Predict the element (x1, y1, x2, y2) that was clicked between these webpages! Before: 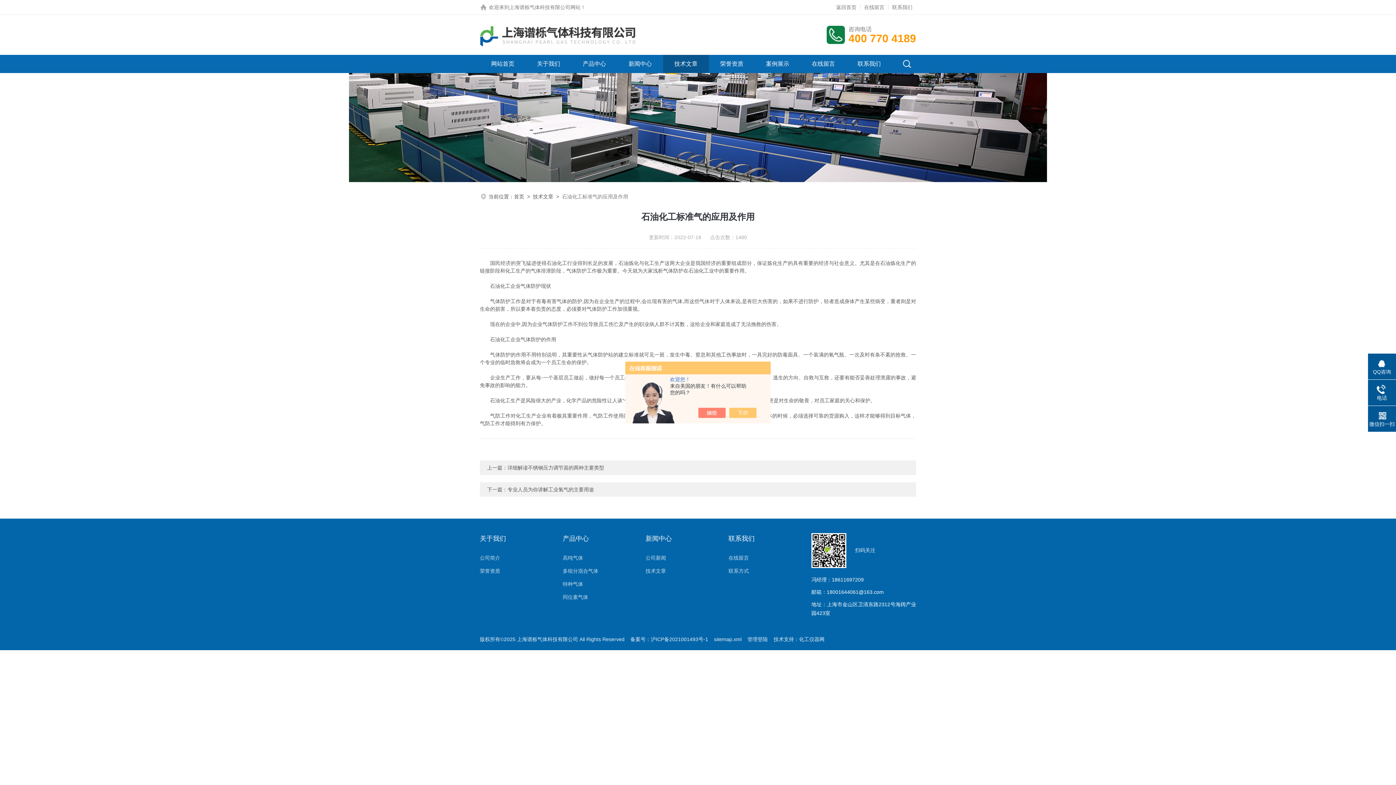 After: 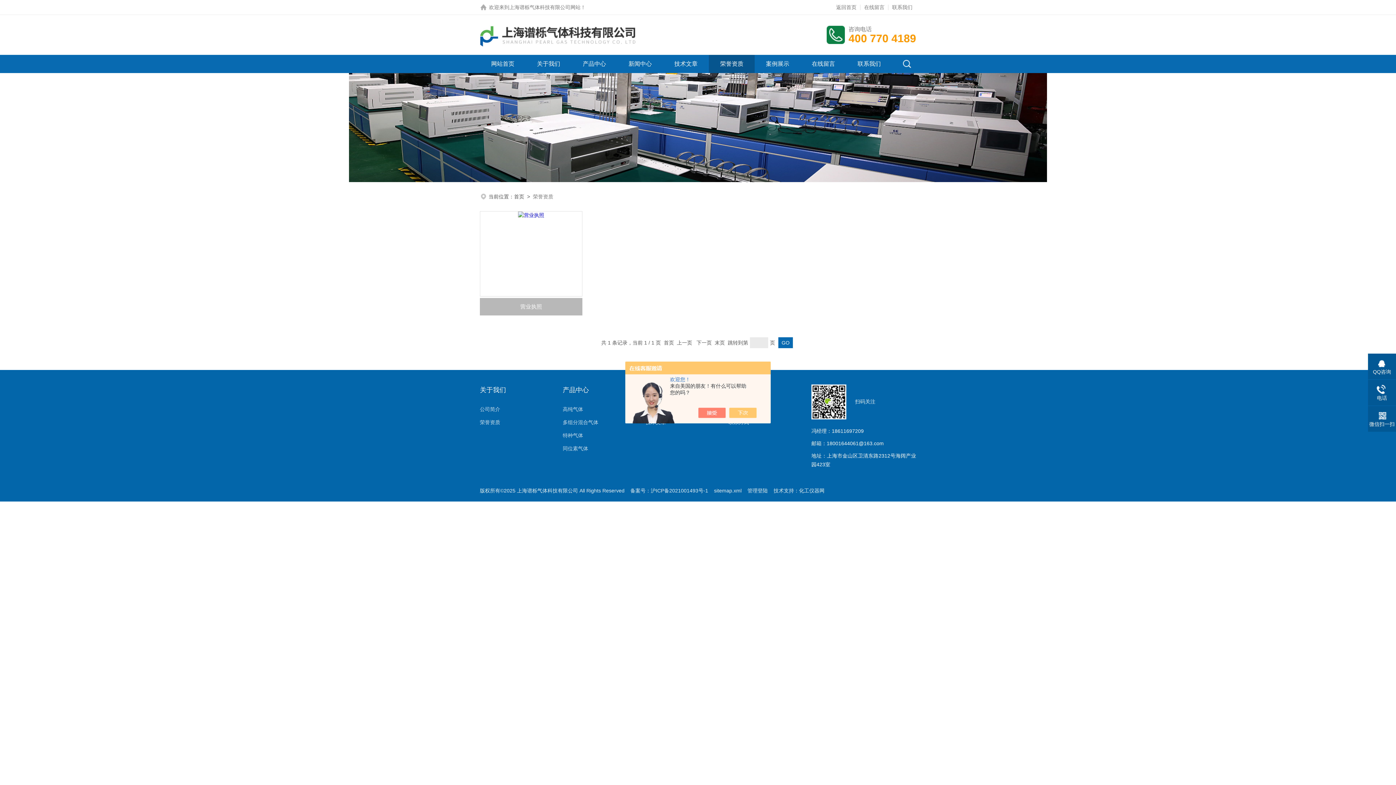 Action: label: 荣誉资质 bbox: (720, 54, 743, 73)